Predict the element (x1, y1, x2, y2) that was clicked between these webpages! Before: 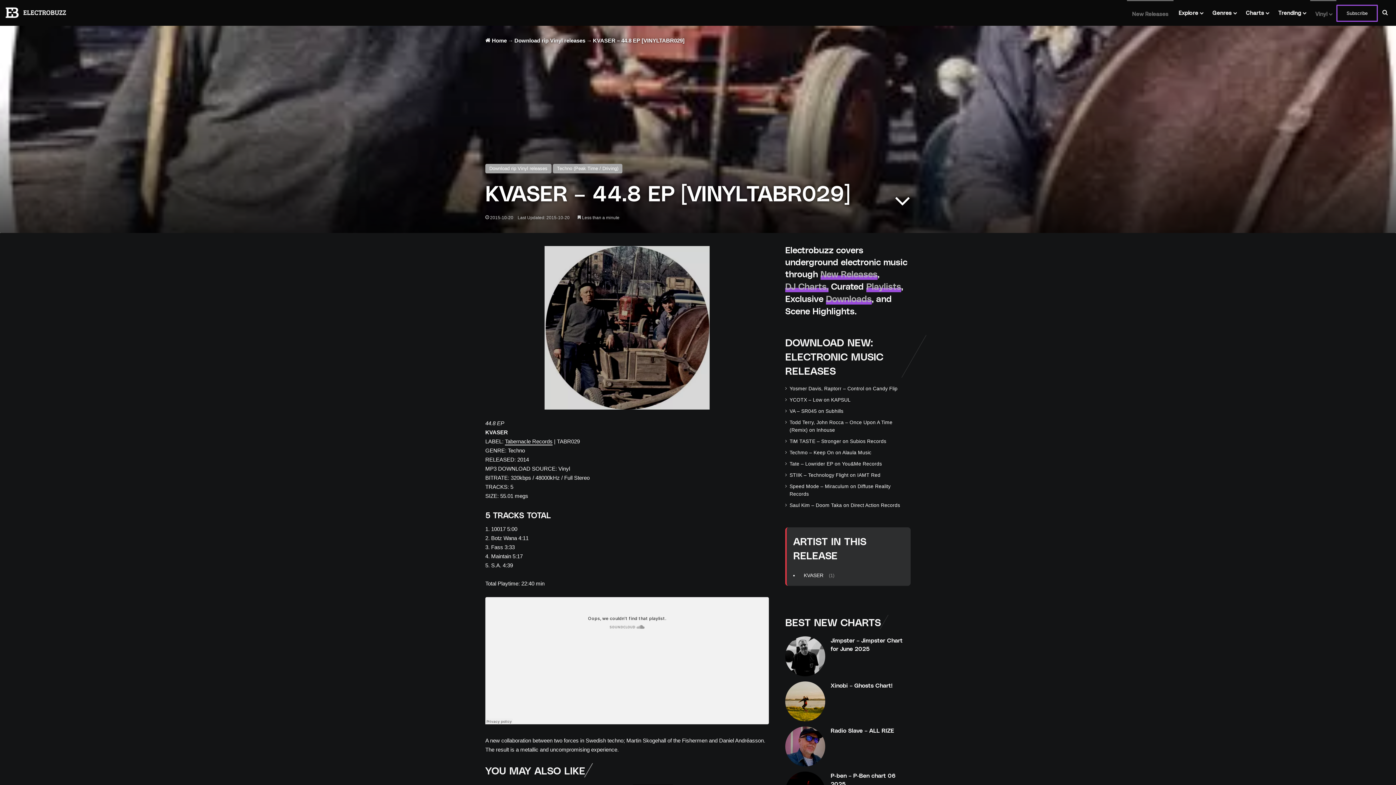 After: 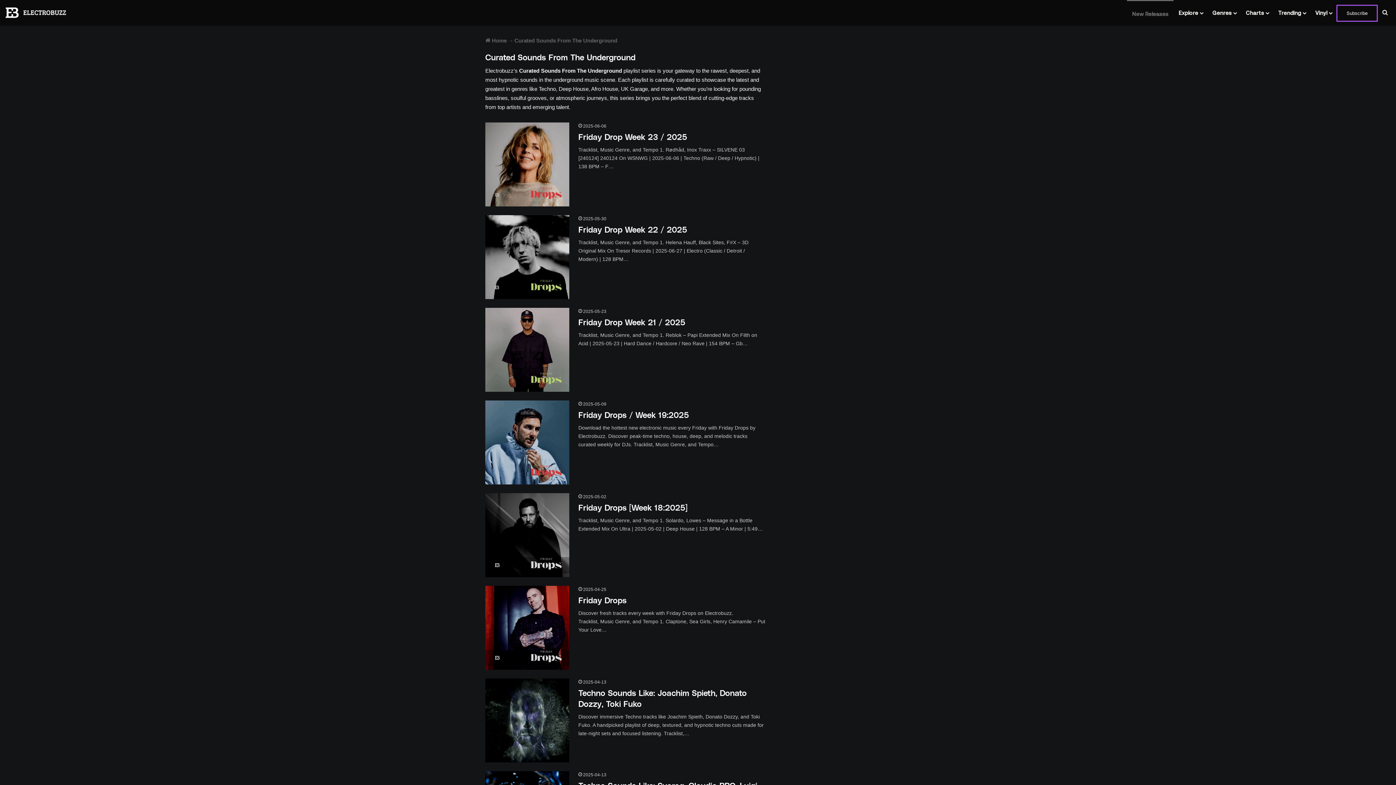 Action: bbox: (866, 280, 901, 292) label: Playlists